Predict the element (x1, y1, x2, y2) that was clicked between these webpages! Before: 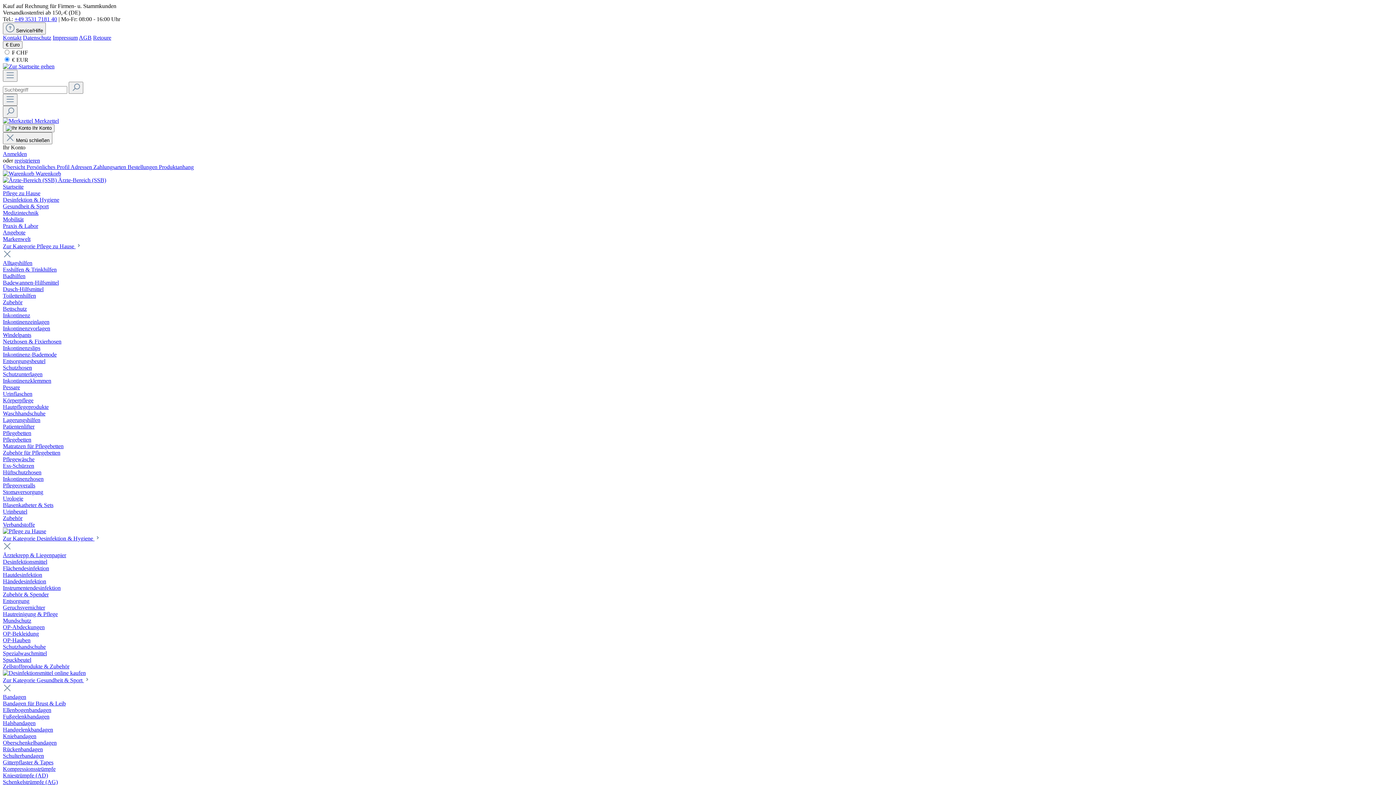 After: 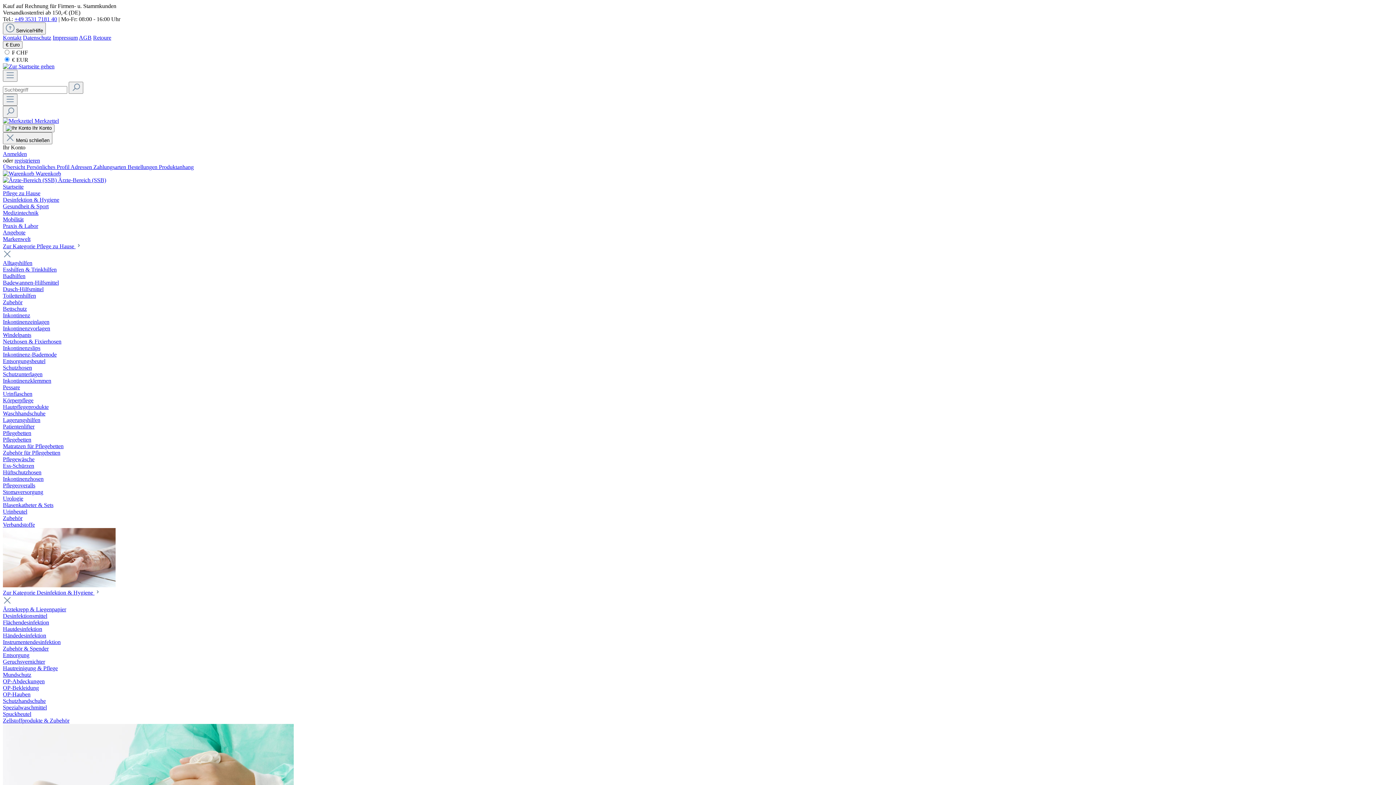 Action: label: Händedesinfektion bbox: (2, 578, 46, 584)